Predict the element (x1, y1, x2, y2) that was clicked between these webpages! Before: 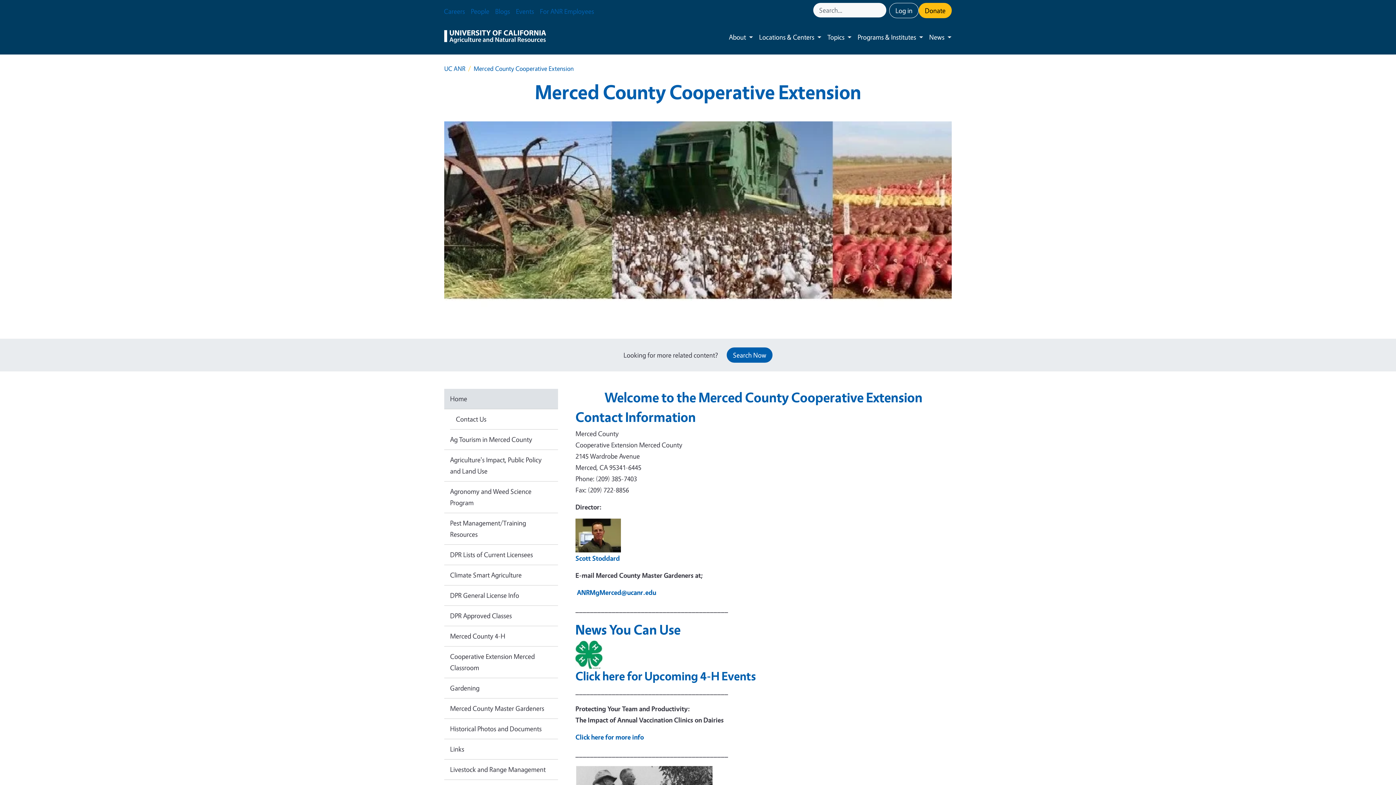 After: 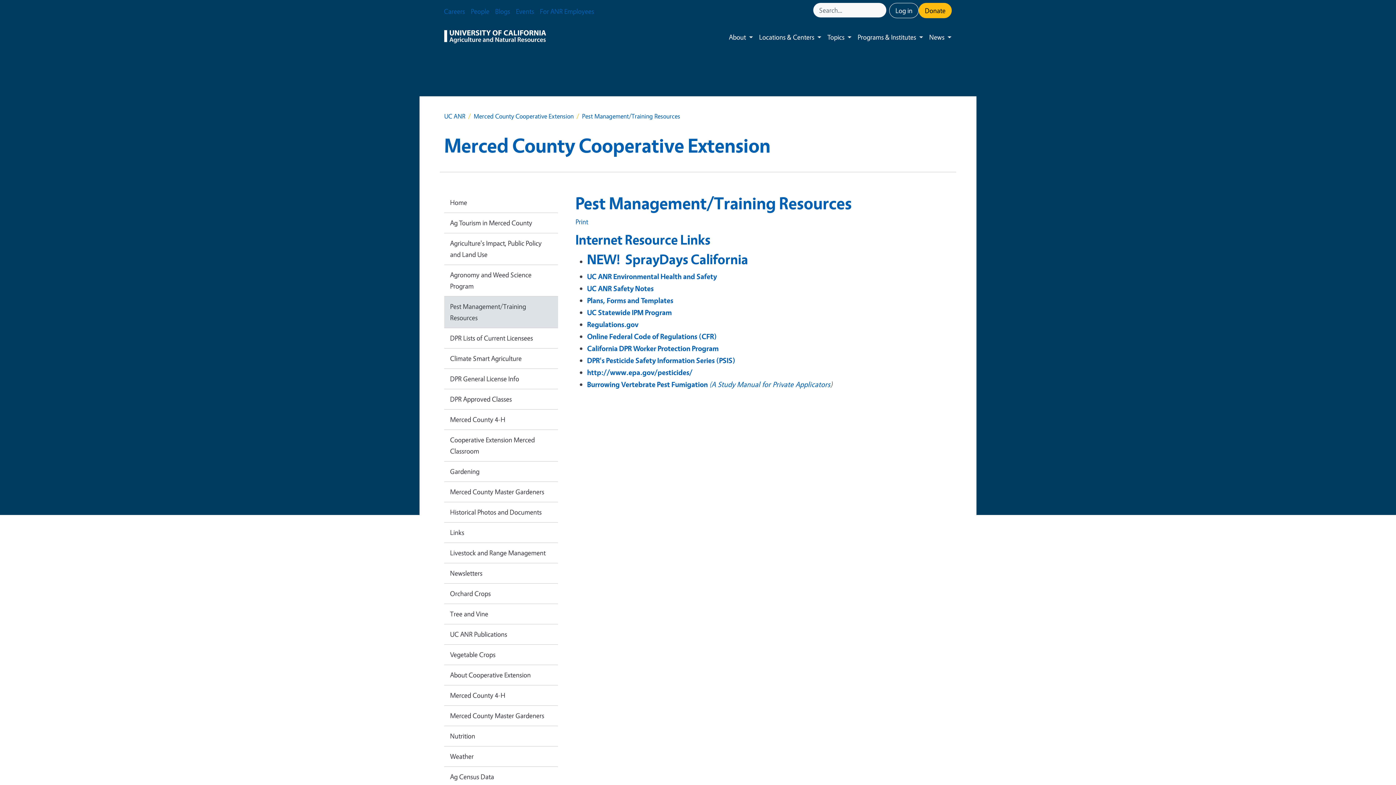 Action: bbox: (444, 513, 558, 545) label: Pest Management/Training Resources